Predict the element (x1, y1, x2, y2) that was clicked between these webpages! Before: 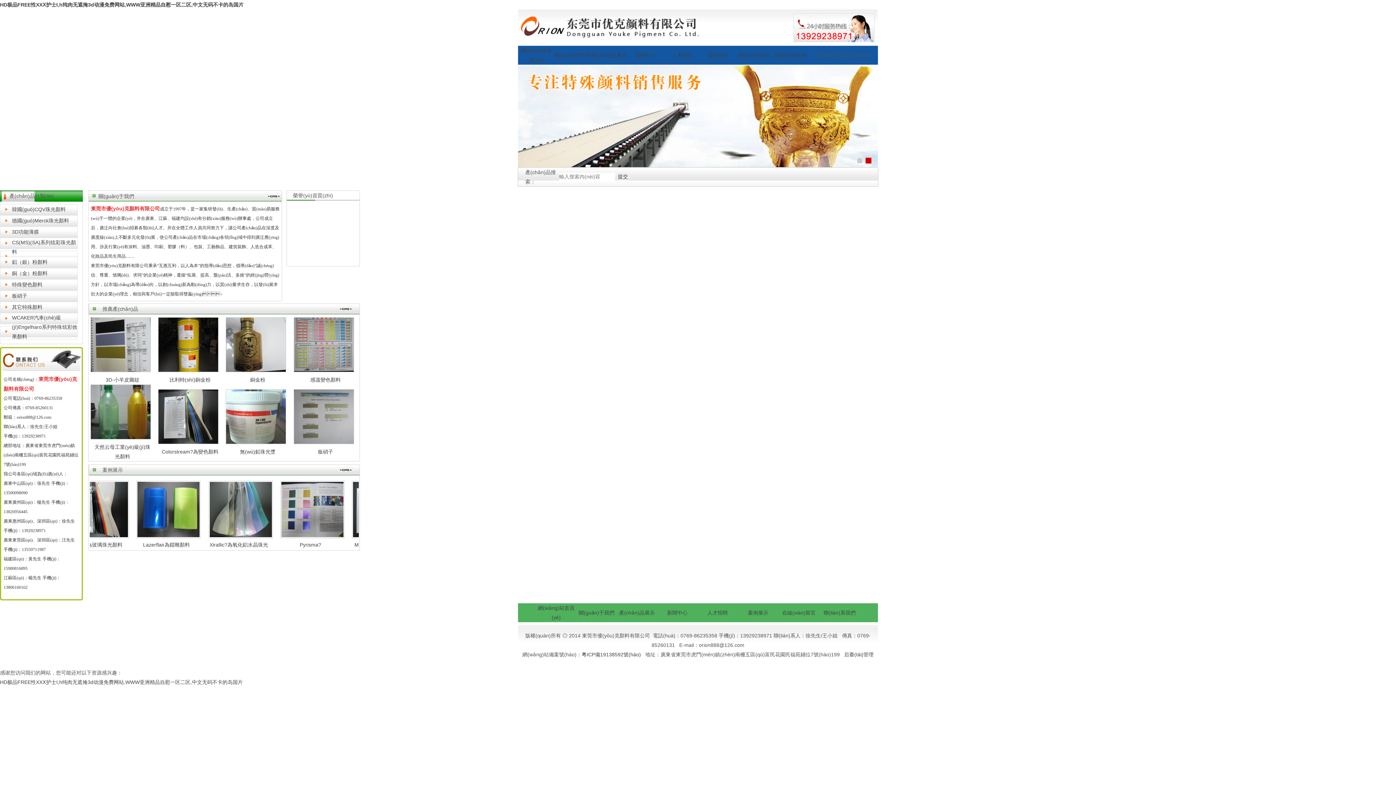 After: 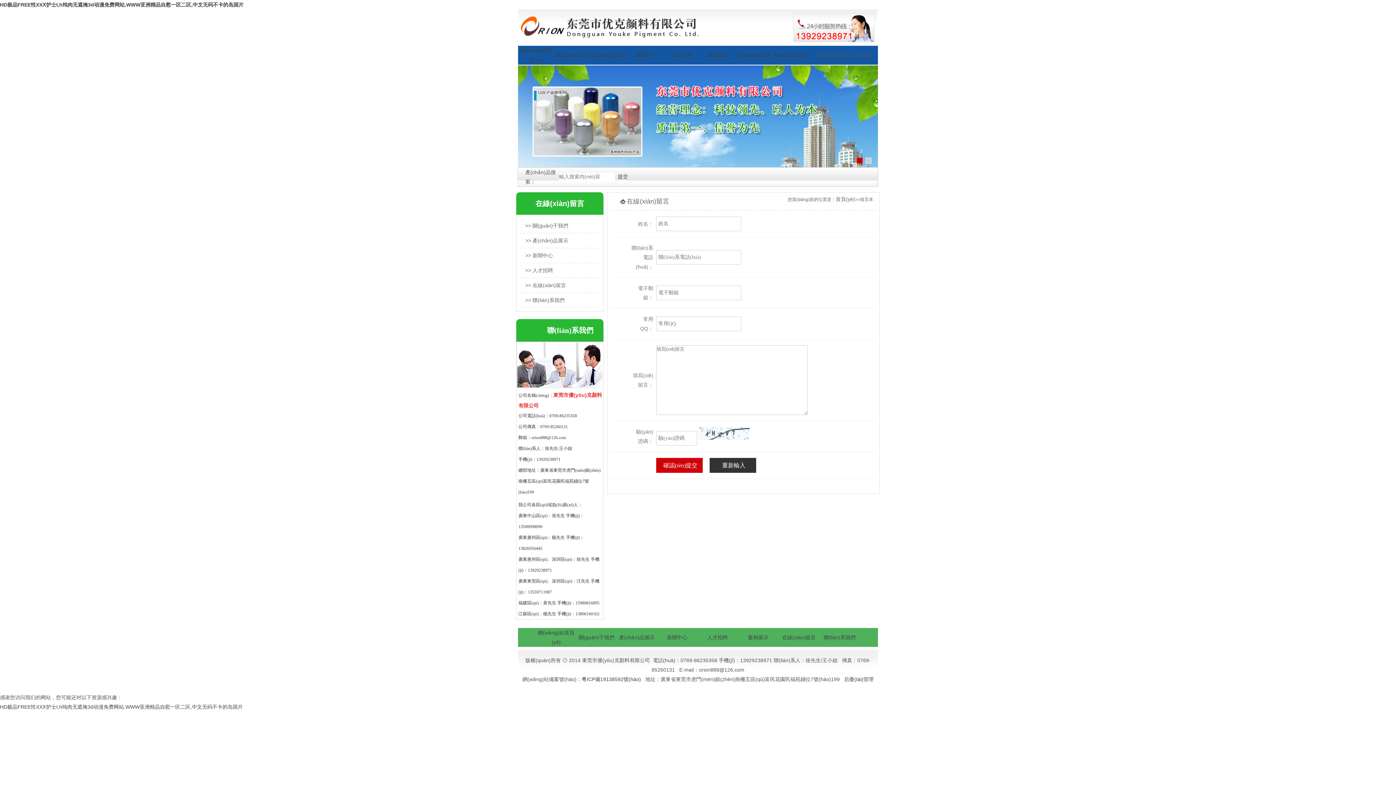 Action: bbox: (737, 52, 771, 58) label: 在線(xiàn)留言